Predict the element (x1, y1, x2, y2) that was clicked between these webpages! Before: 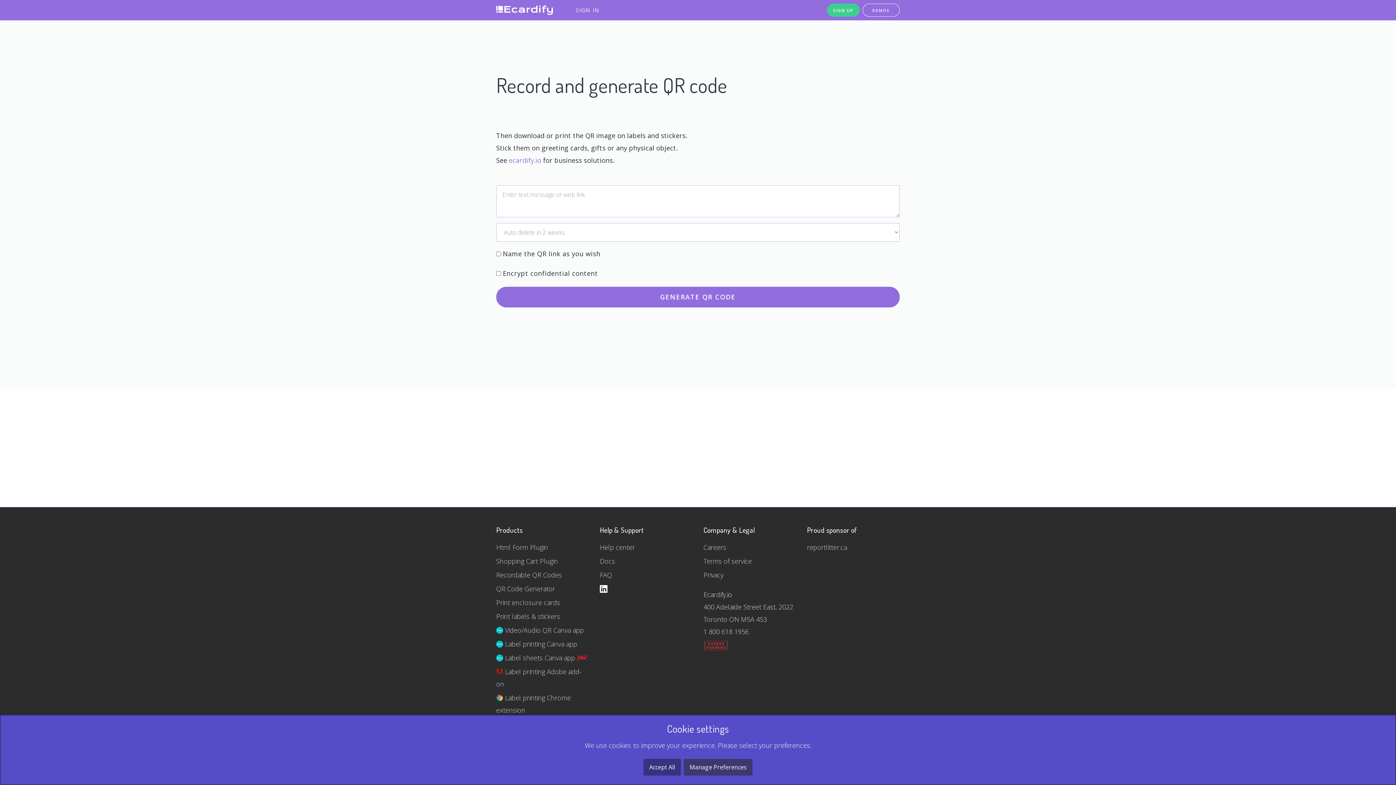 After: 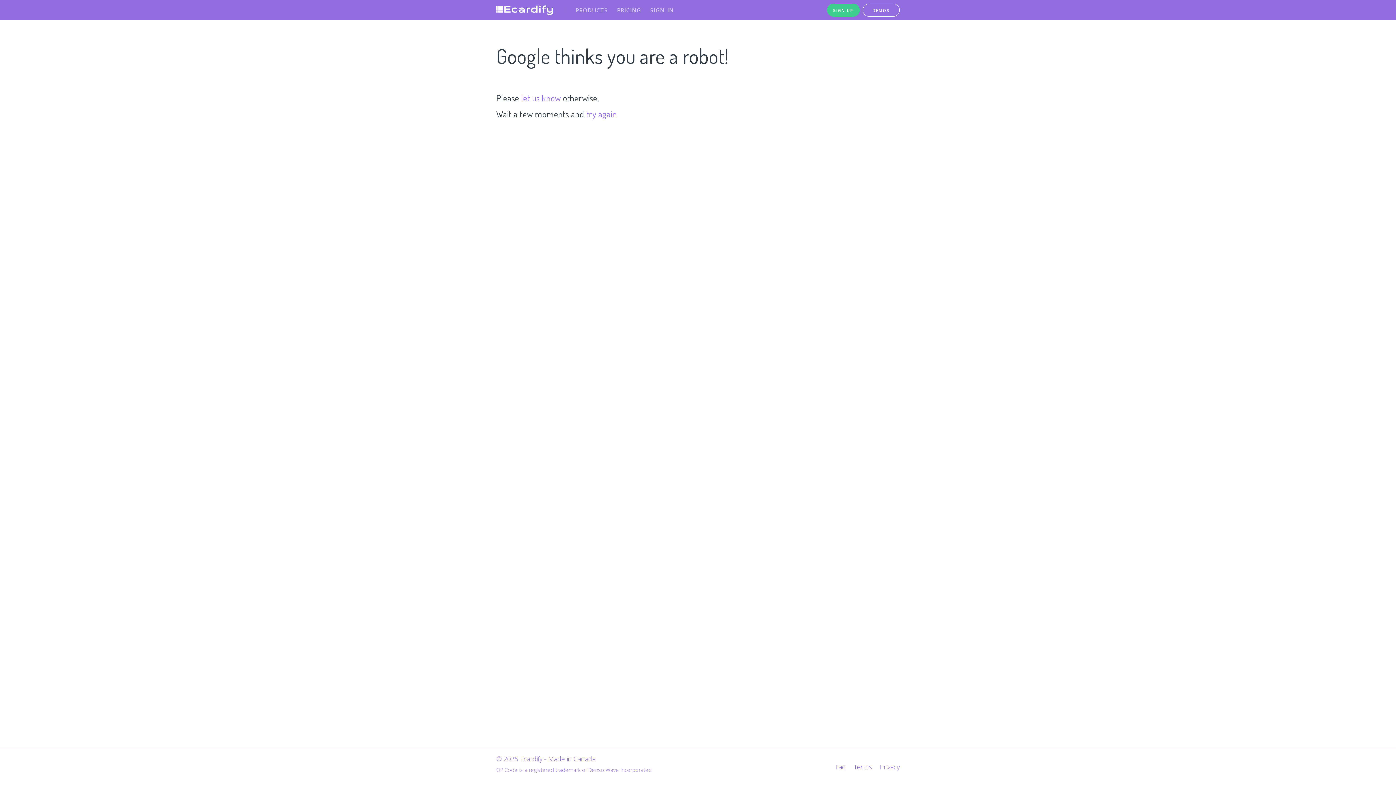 Action: bbox: (703, 541, 796, 554) label: Careers